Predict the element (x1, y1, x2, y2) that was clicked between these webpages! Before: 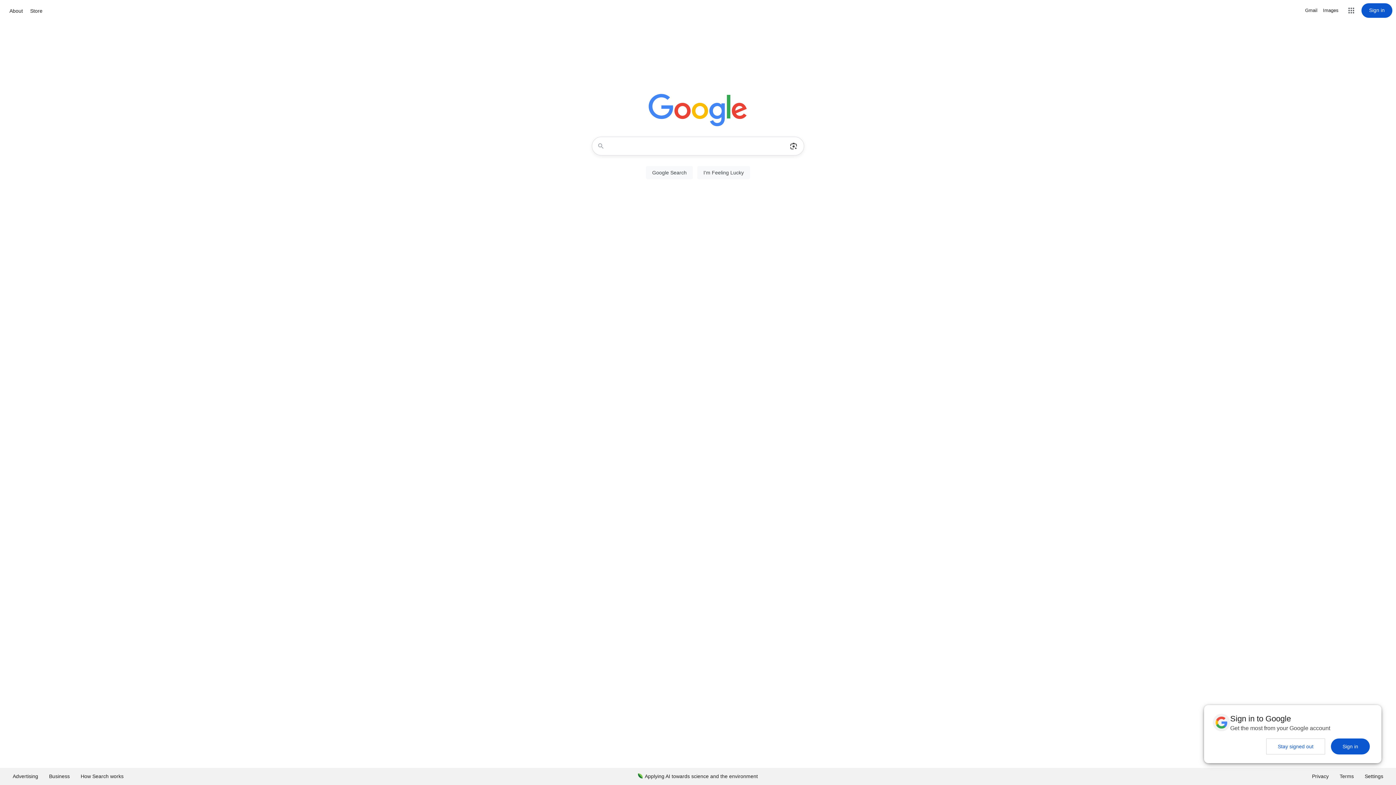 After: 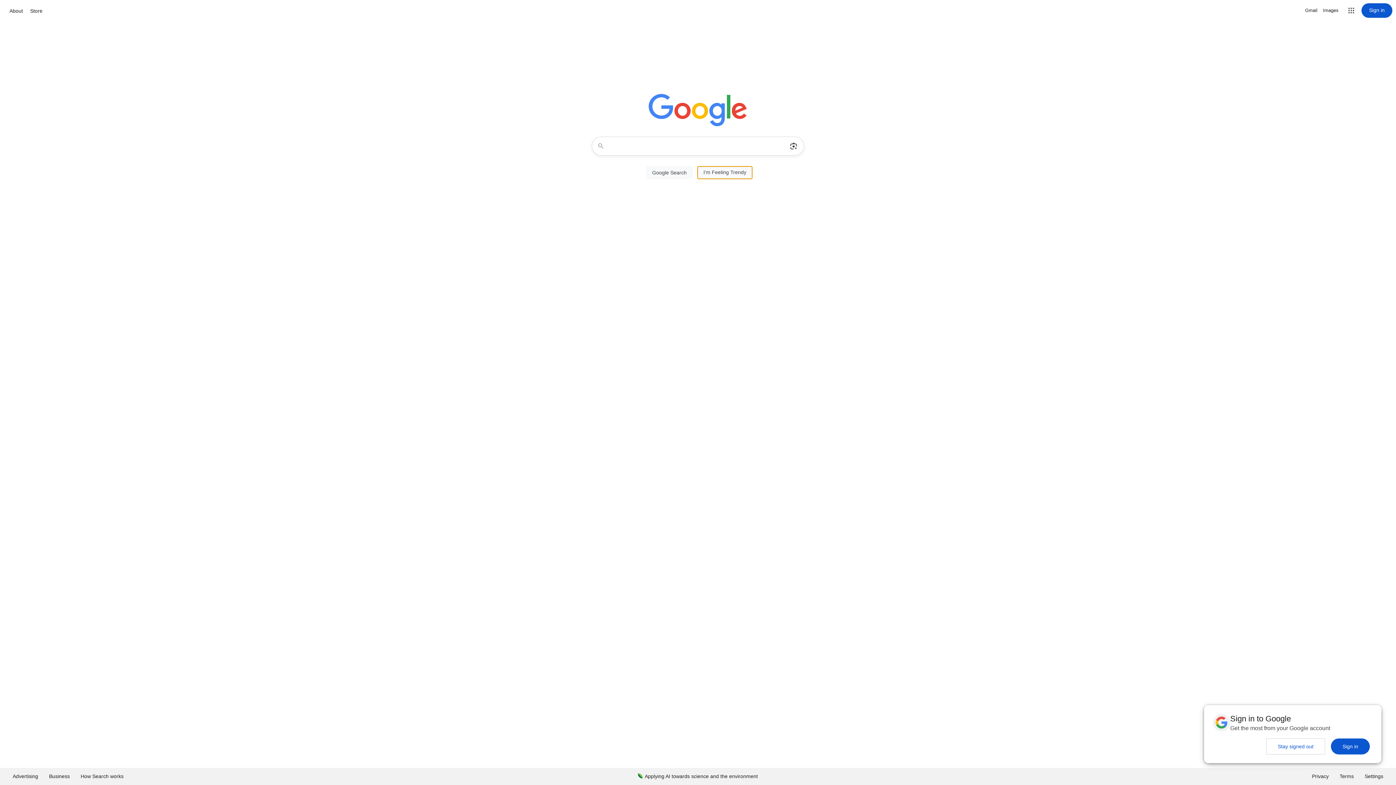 Action: bbox: (697, 166, 750, 179) label: I'm Feeling Lucky